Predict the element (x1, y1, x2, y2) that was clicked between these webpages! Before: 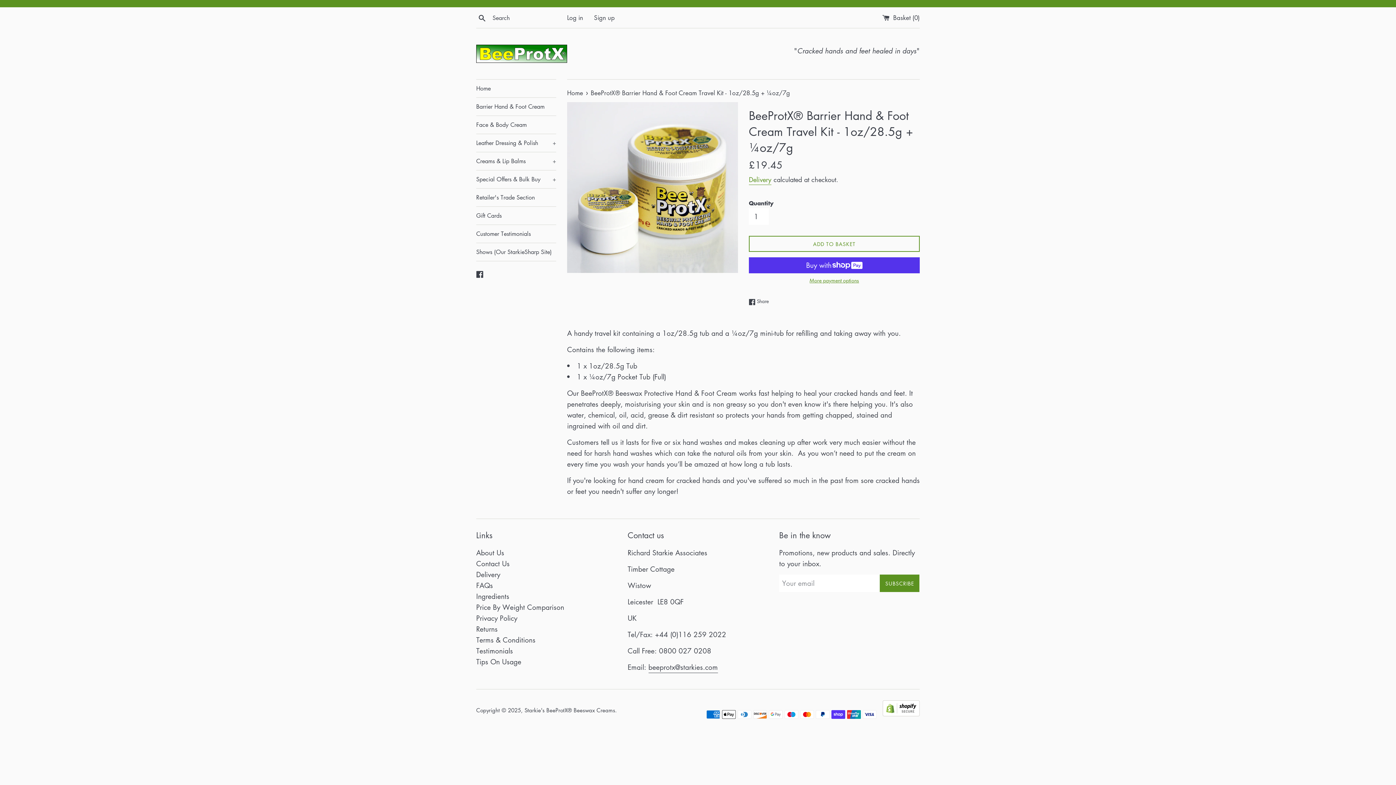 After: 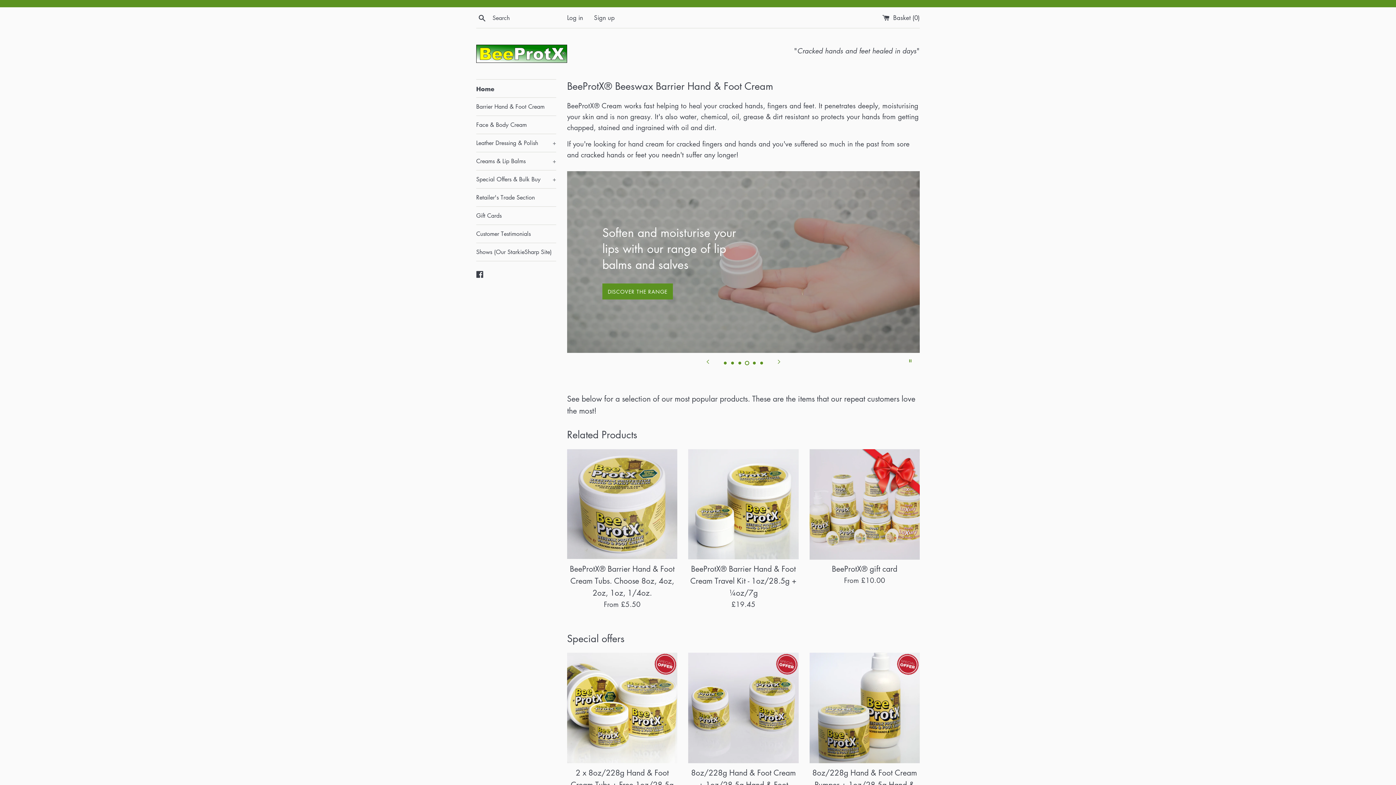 Action: bbox: (524, 706, 615, 714) label: Starkie's BeeProtX® Beeswax Creams